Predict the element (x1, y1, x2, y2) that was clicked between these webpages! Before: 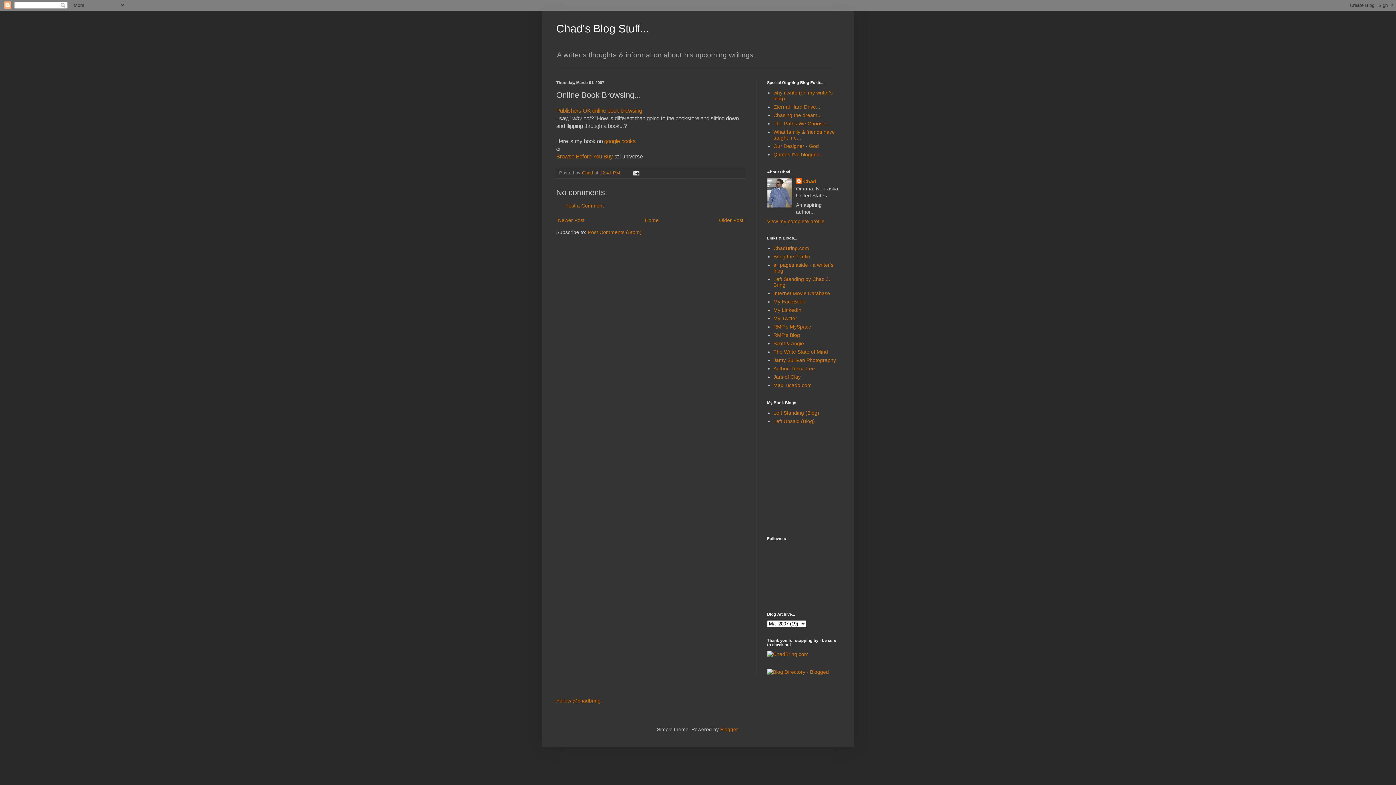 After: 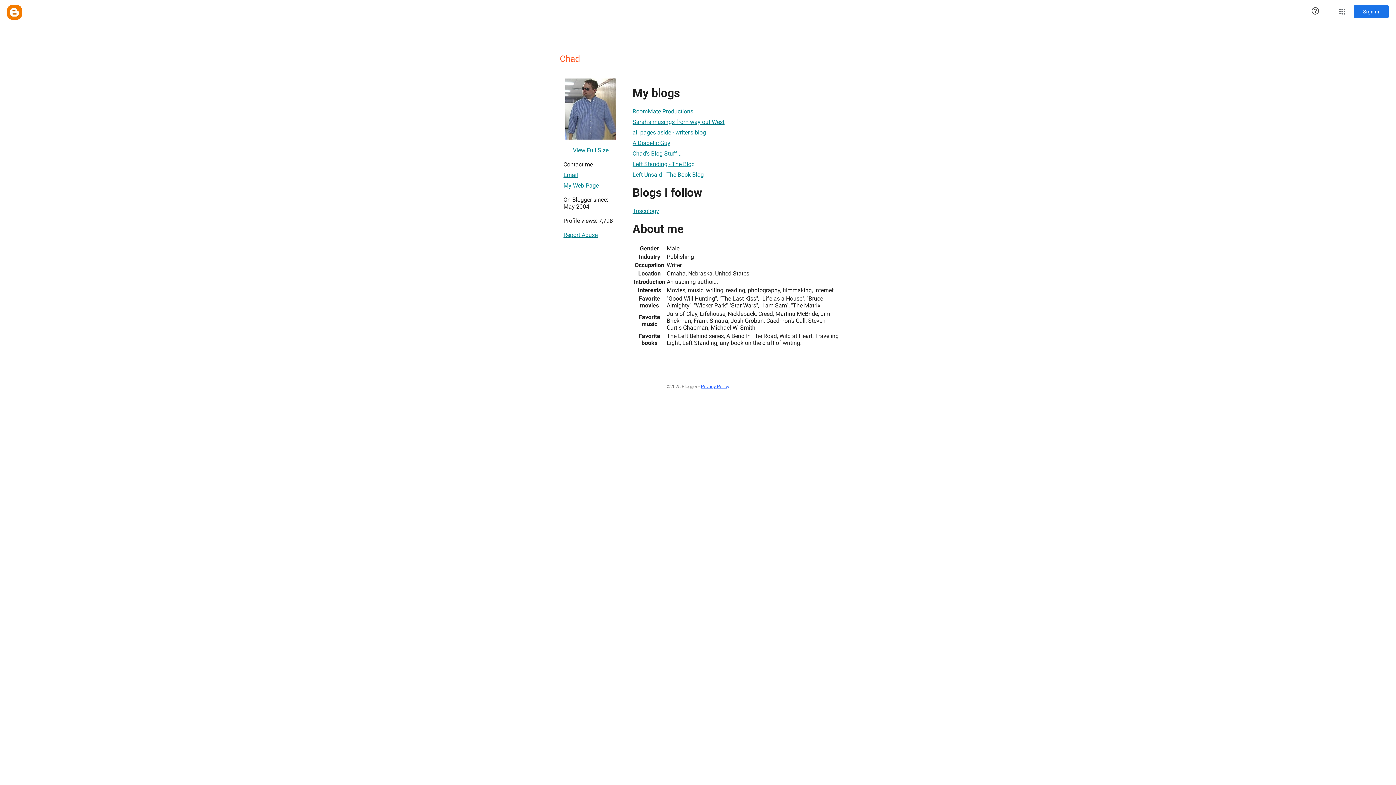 Action: label: Chad bbox: (796, 178, 816, 185)